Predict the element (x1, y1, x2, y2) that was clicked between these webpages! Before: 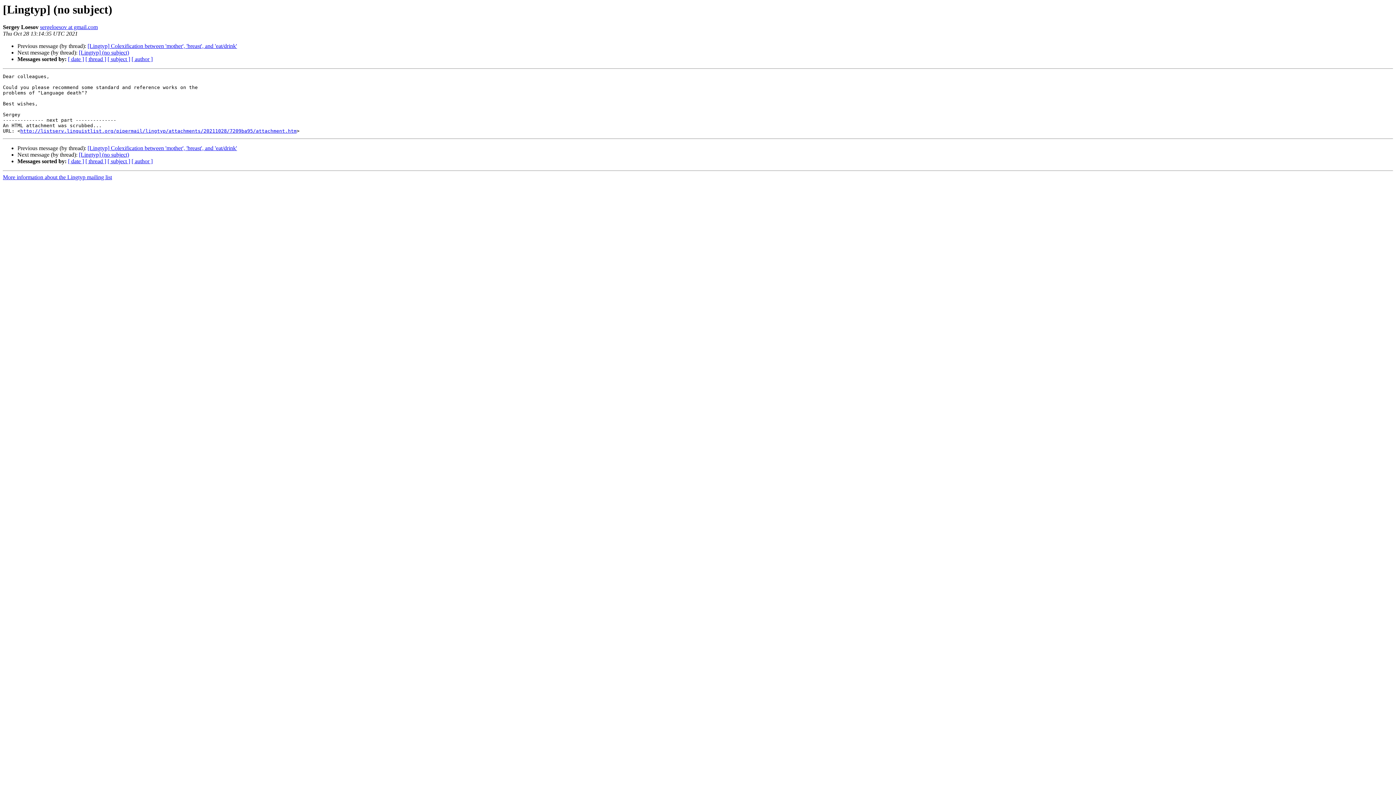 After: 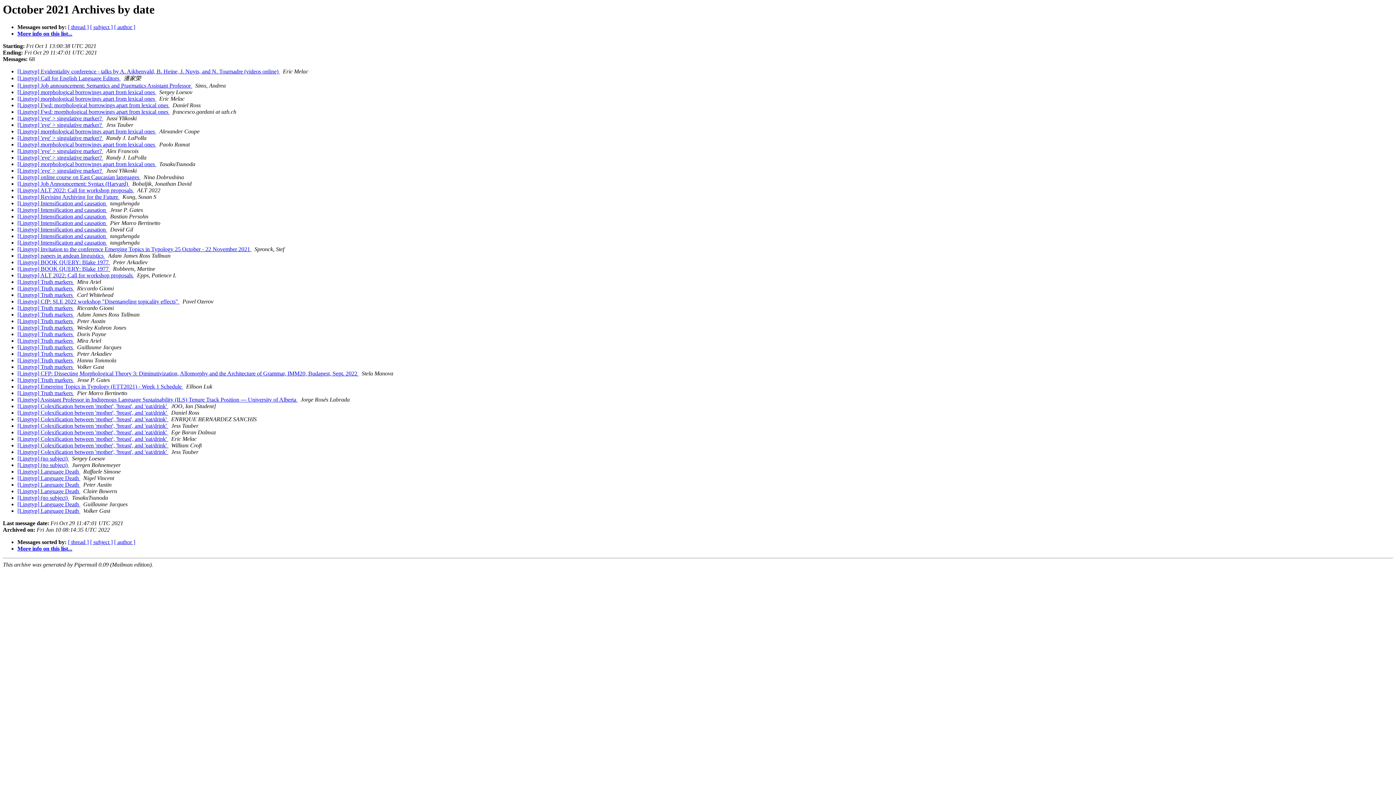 Action: bbox: (68, 158, 84, 164) label: [ date ]